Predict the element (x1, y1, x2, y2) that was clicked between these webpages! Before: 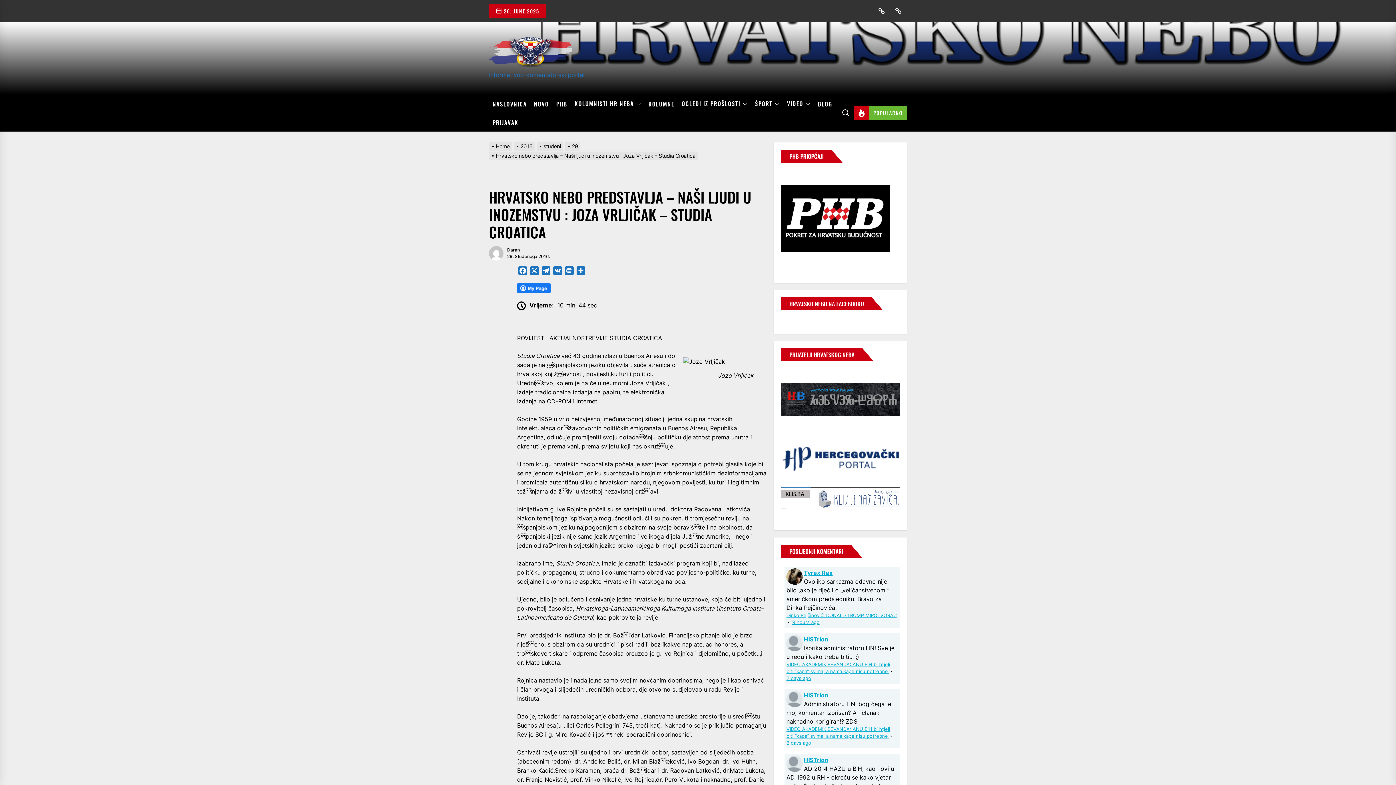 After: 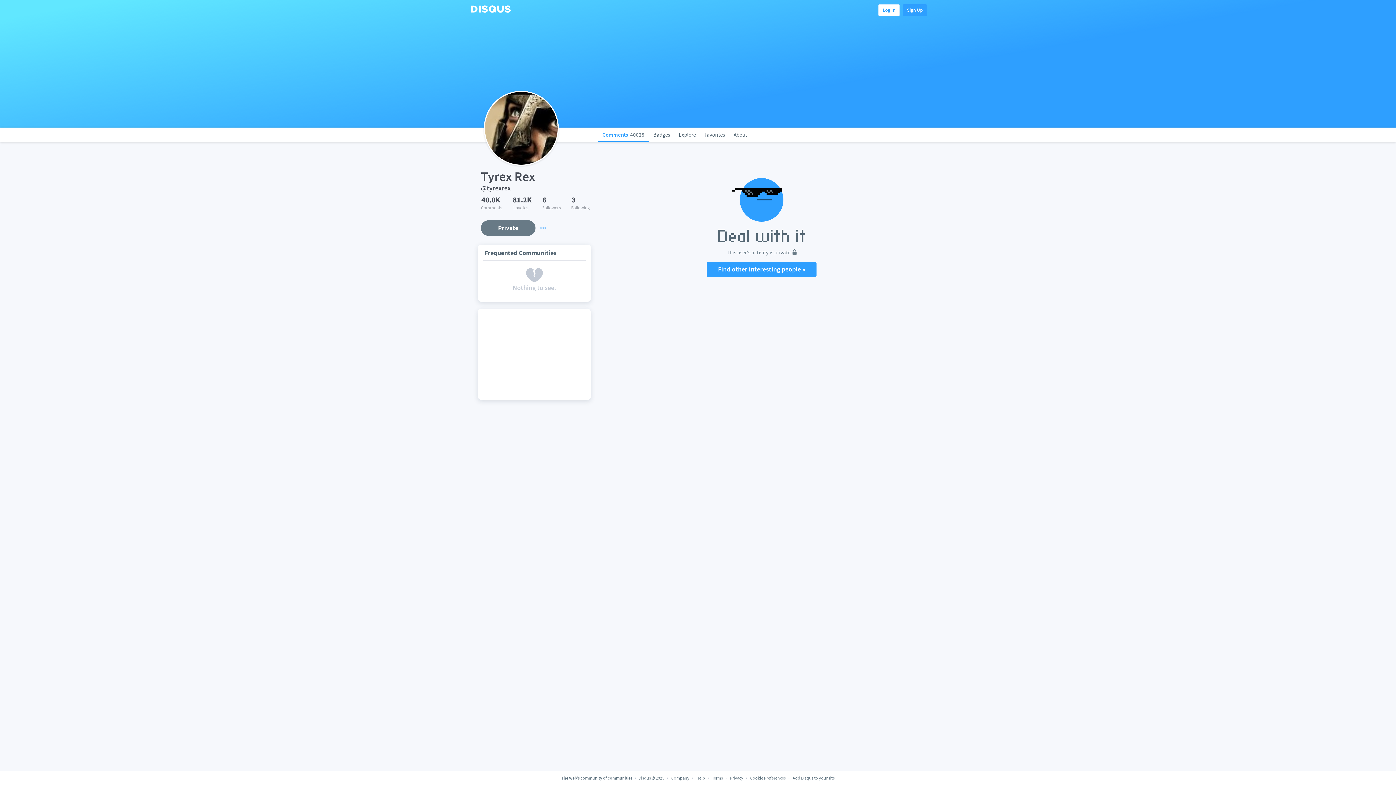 Action: bbox: (804, 569, 832, 576) label: Tyrex Rex